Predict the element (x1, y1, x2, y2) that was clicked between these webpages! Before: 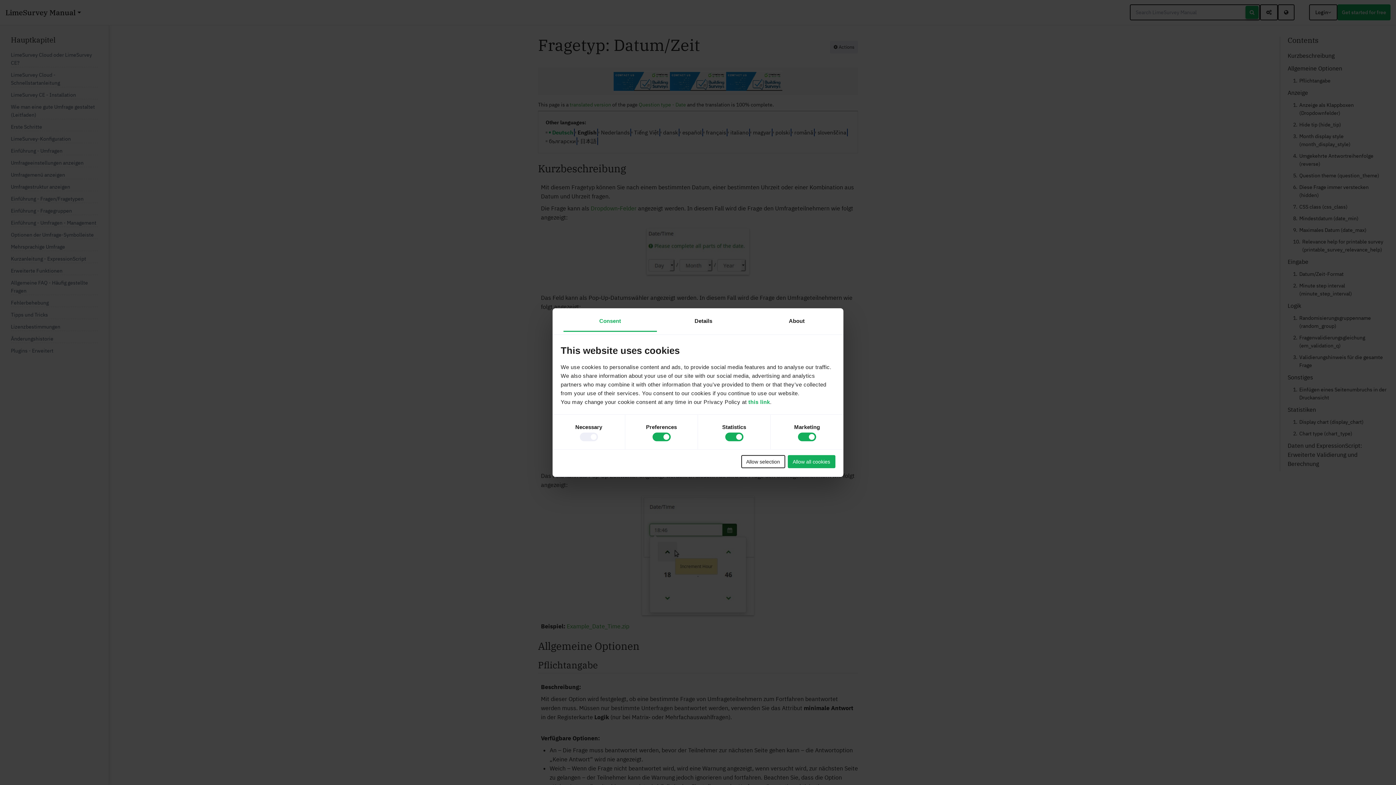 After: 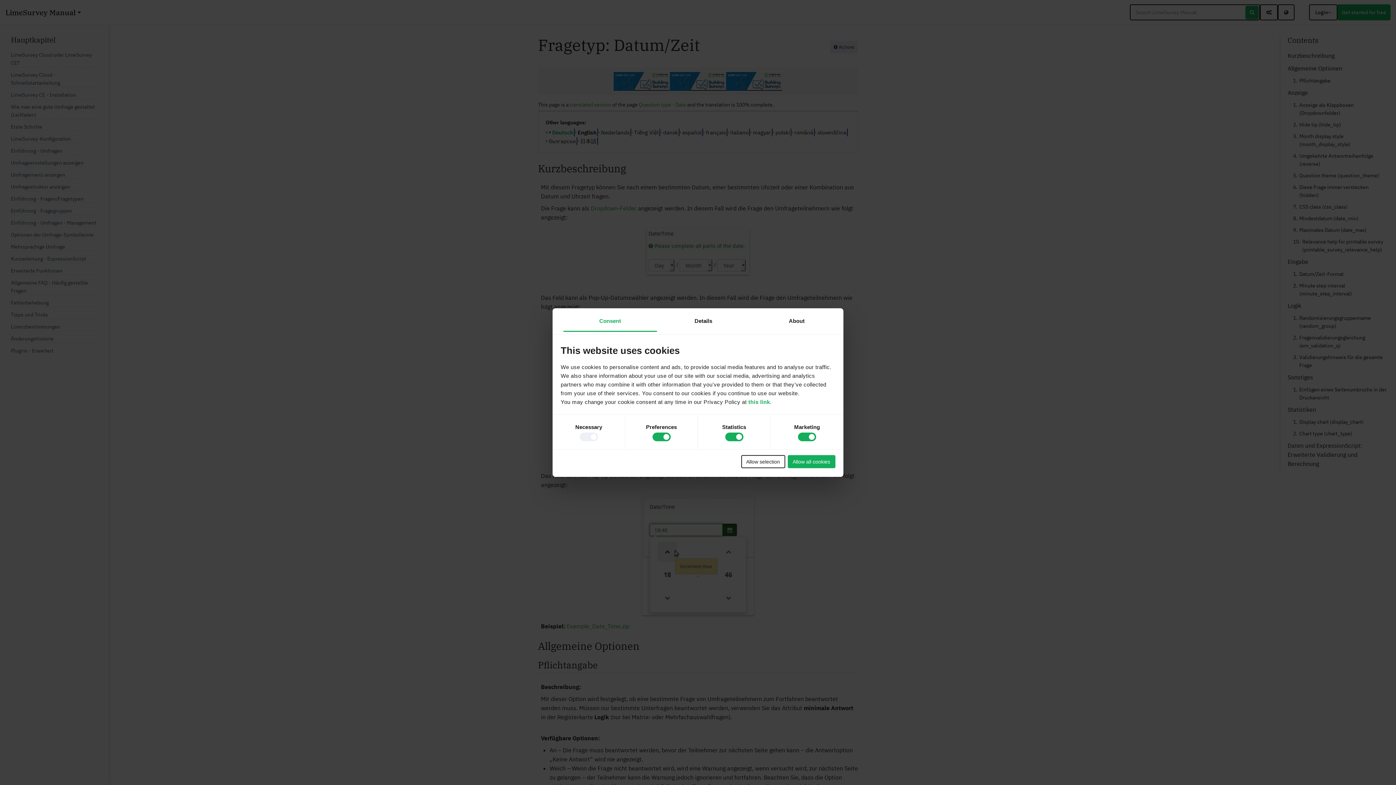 Action: label: Consent bbox: (563, 311, 656, 331)